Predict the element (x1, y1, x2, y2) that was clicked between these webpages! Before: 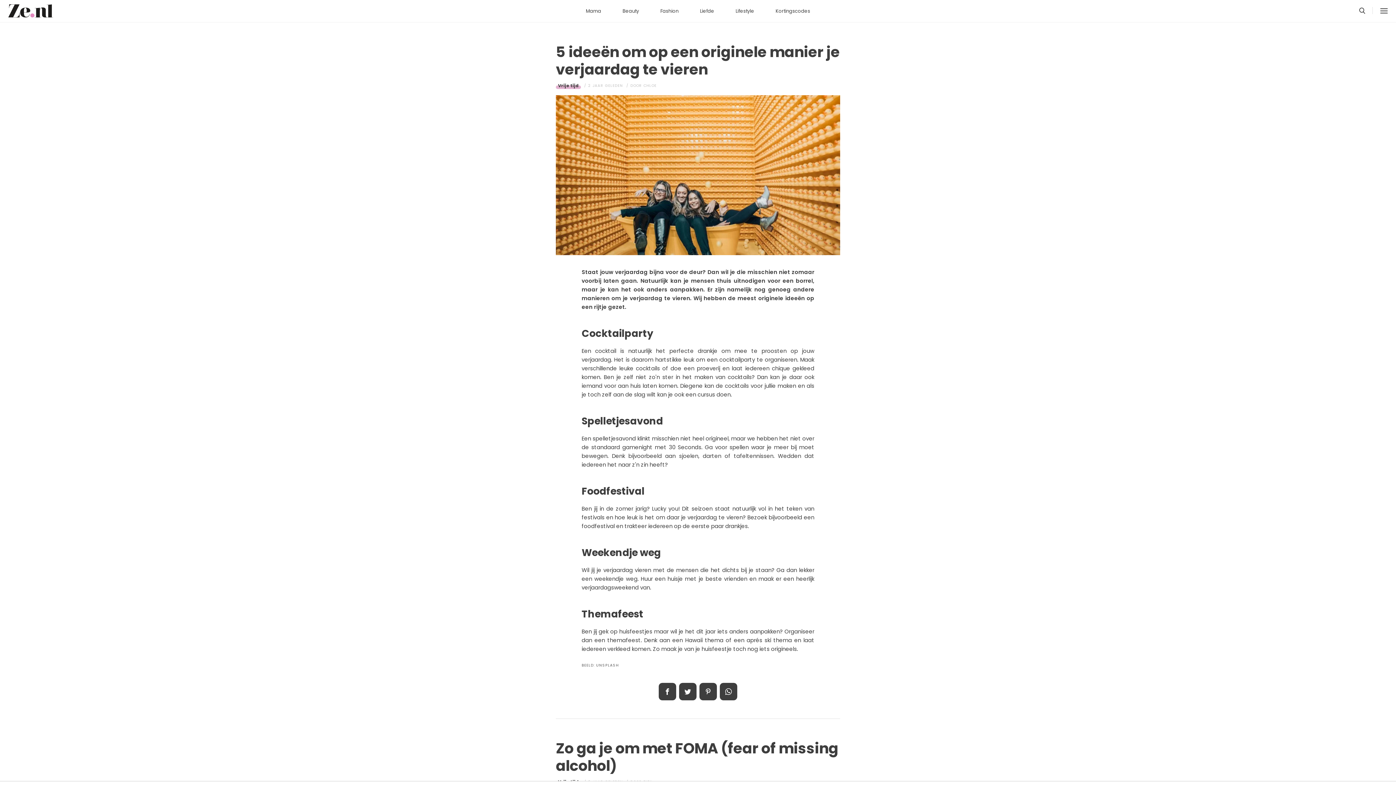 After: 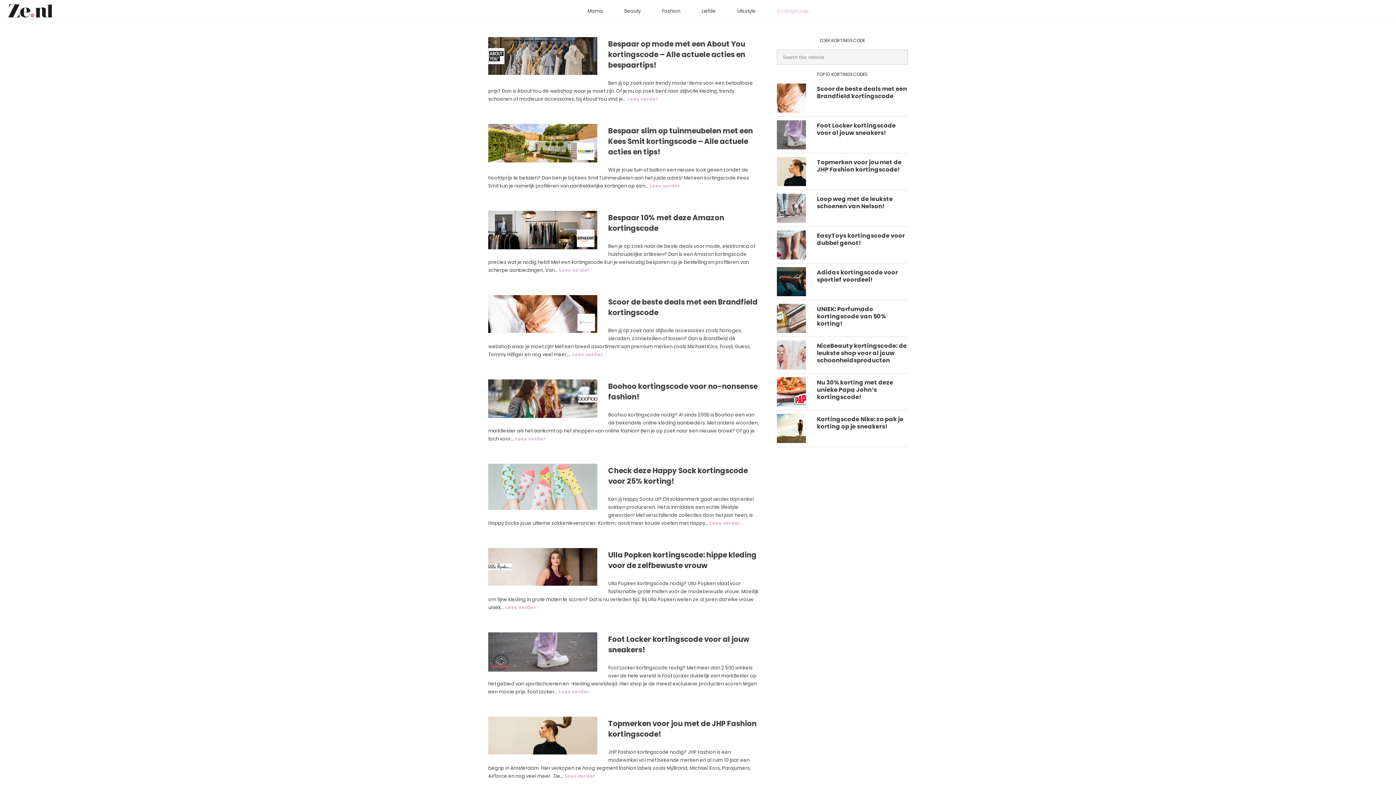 Action: label: Kortingscodes bbox: (766, 4, 820, 18)